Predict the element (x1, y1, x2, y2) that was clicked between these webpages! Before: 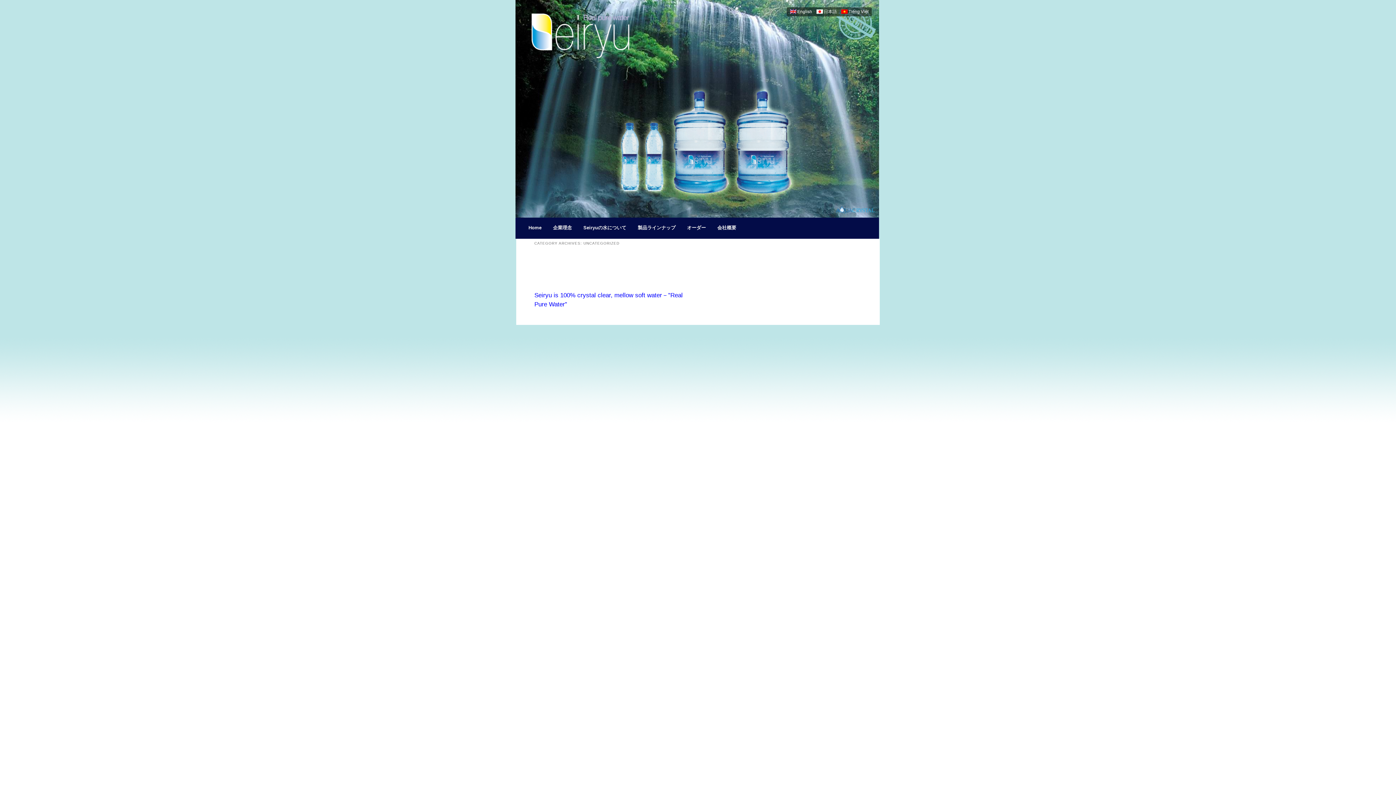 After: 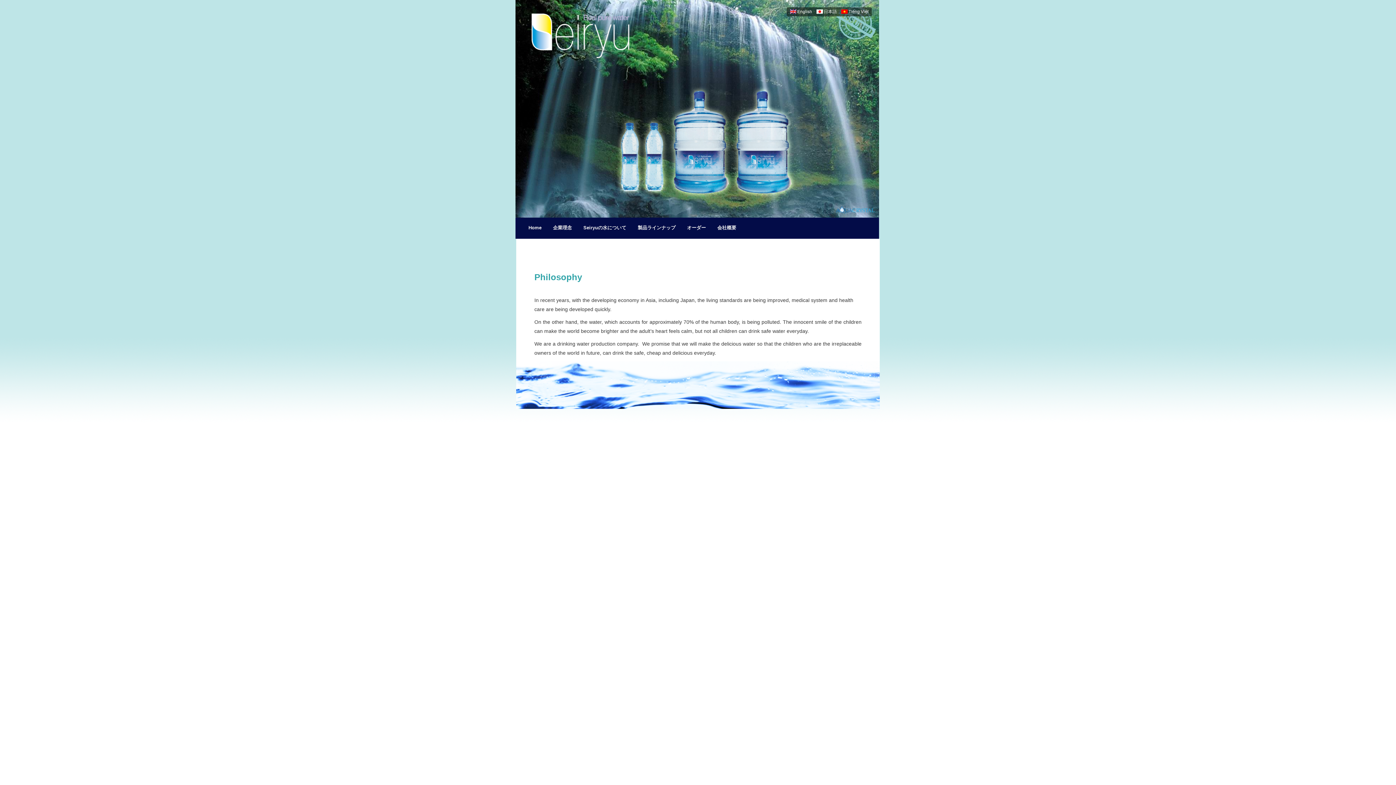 Action: bbox: (547, 219, 577, 235) label: 企業理念